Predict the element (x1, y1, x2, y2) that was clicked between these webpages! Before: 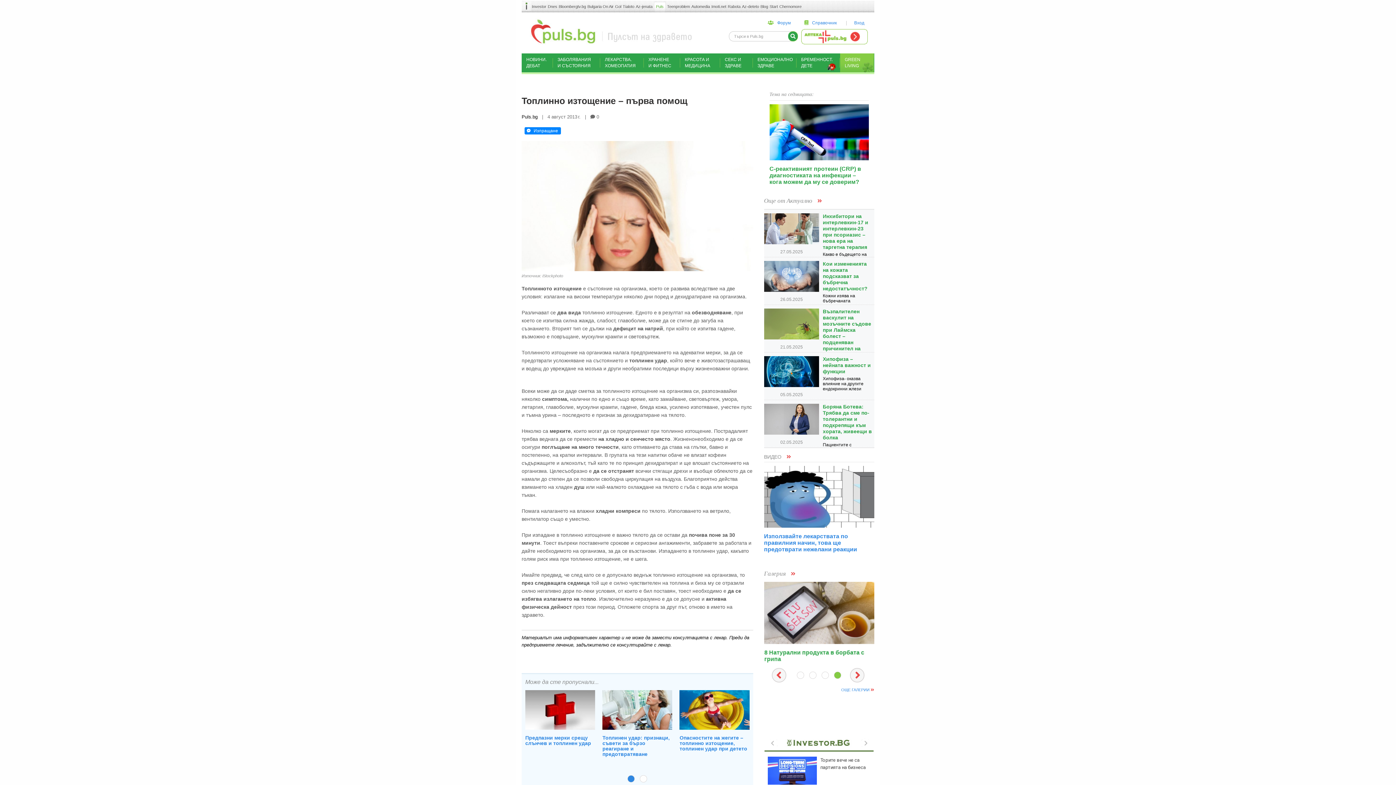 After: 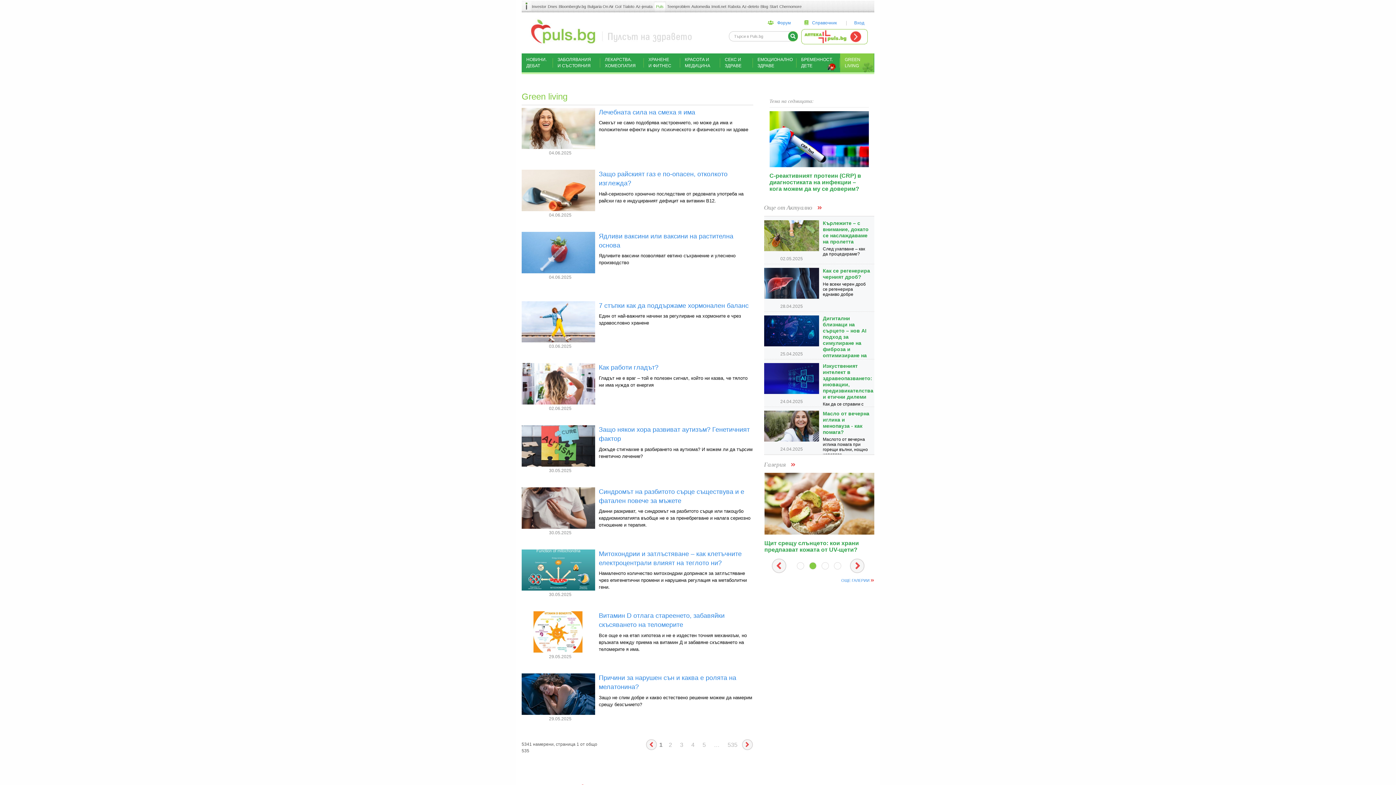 Action: label: GREEN LIVING bbox: (840, 53, 874, 72)